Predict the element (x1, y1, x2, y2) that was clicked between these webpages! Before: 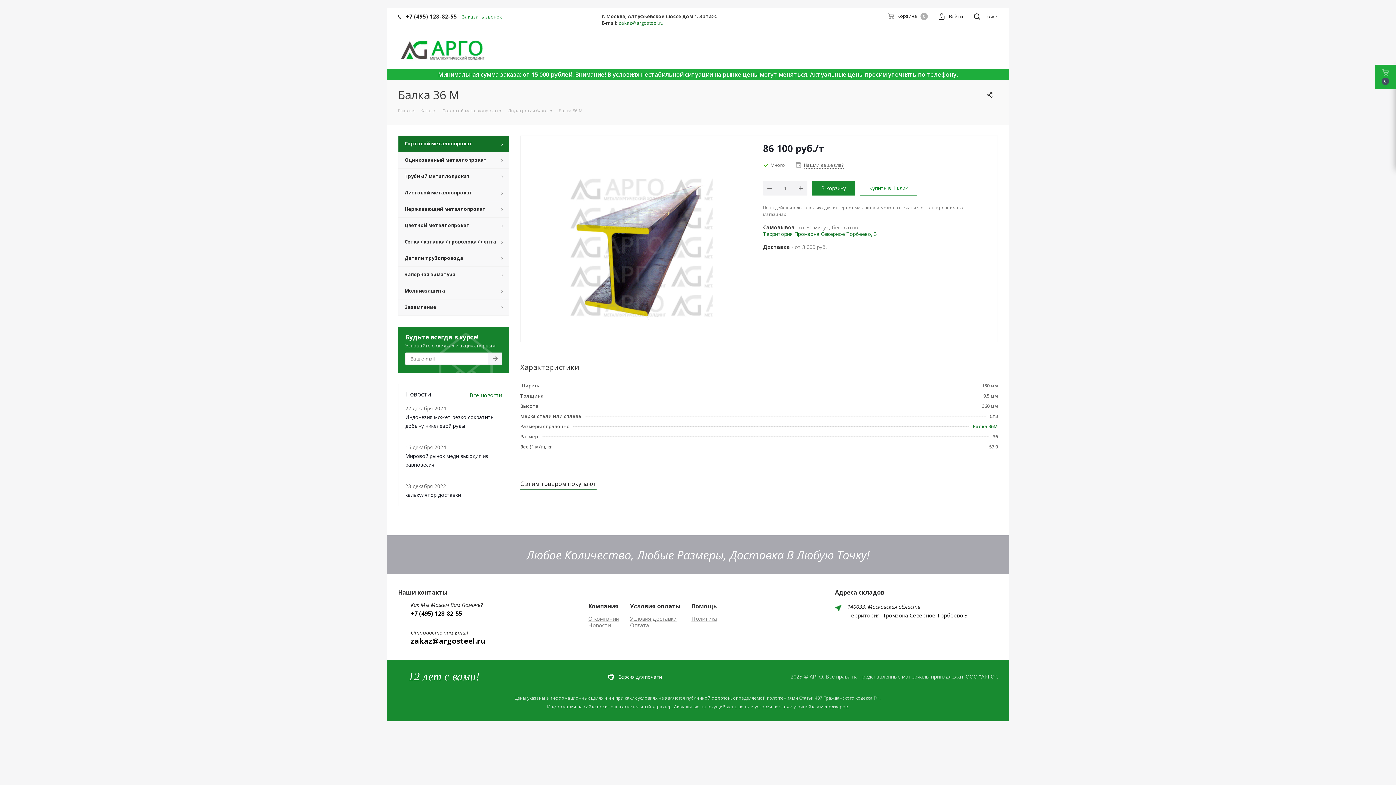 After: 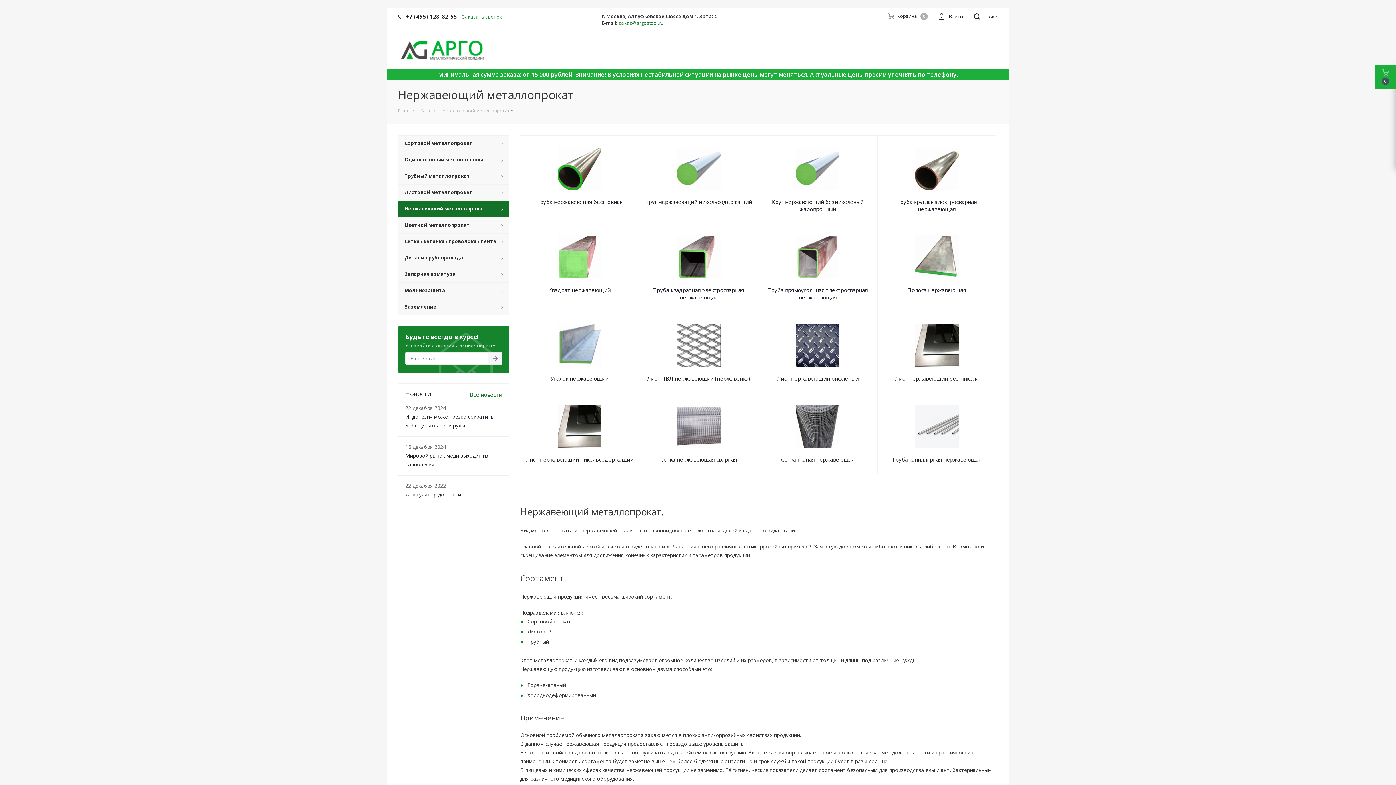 Action: label: Нержавеющий металлопрокат bbox: (398, 201, 509, 217)